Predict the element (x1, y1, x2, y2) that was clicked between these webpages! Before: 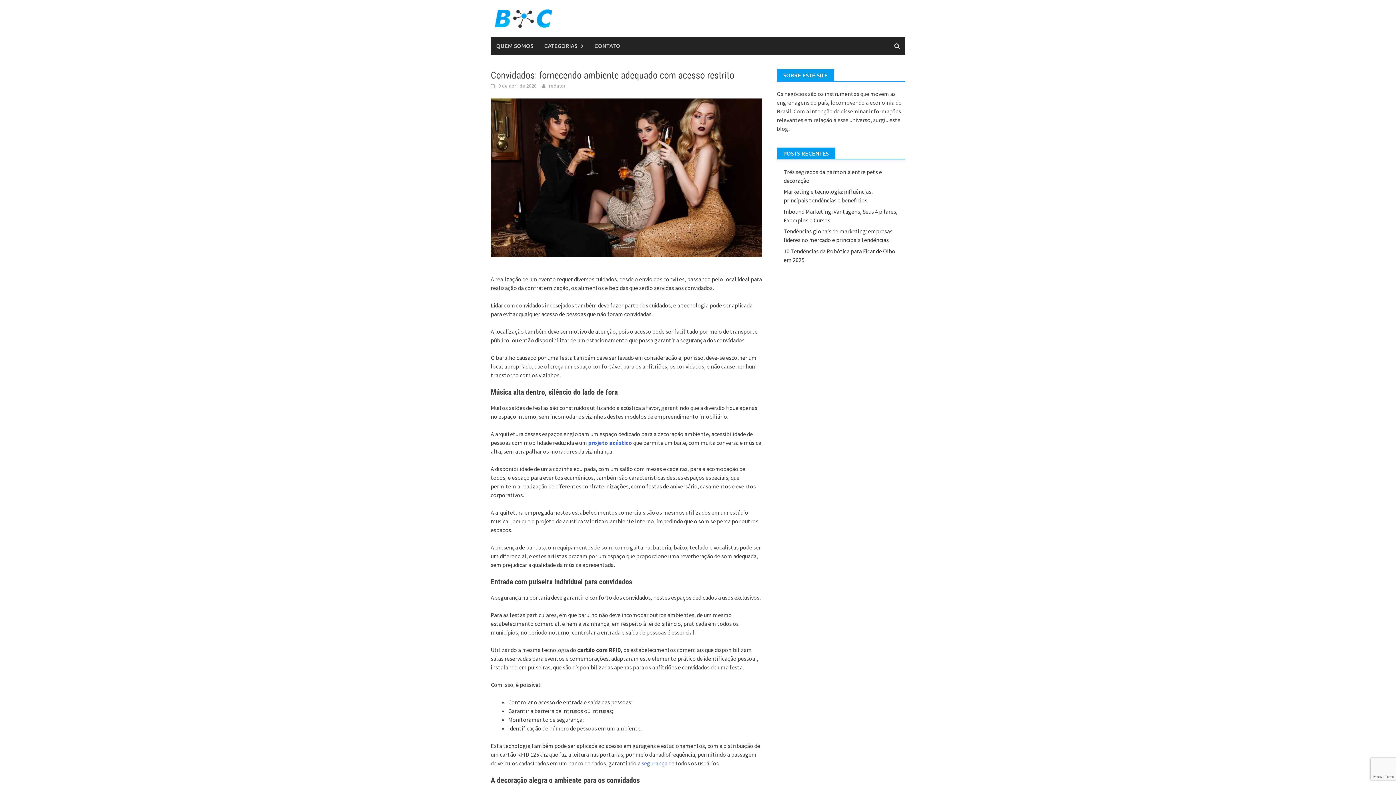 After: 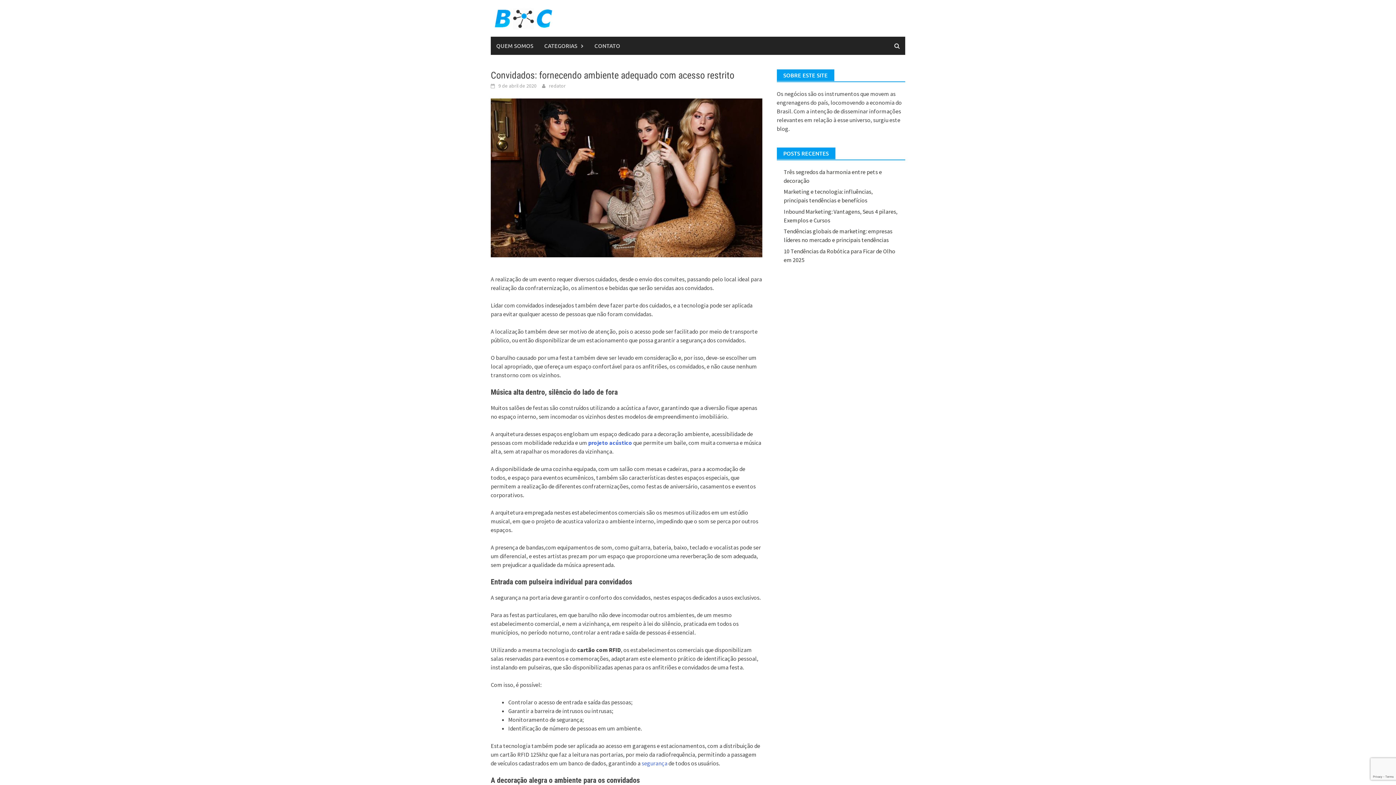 Action: label: 9 de abril de 2020 bbox: (498, 82, 536, 89)